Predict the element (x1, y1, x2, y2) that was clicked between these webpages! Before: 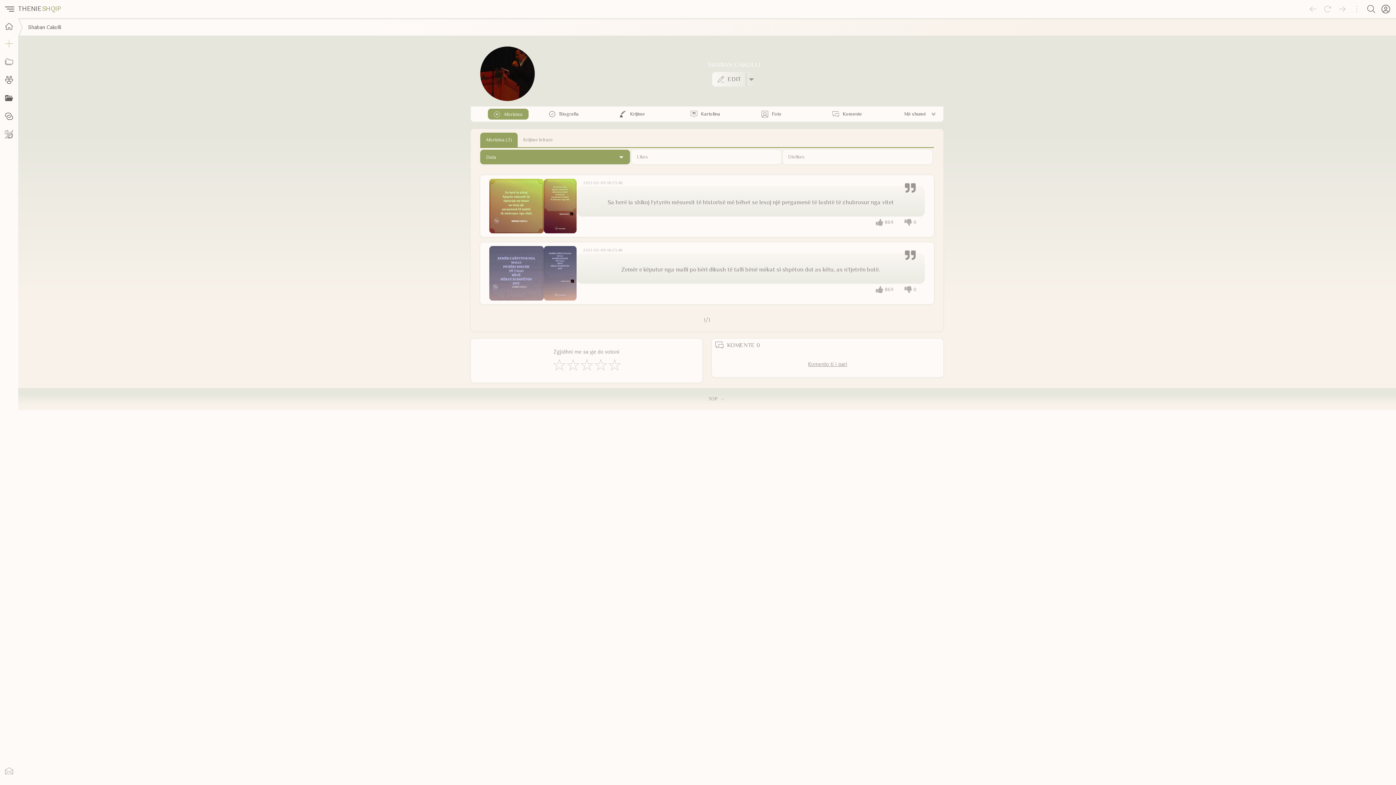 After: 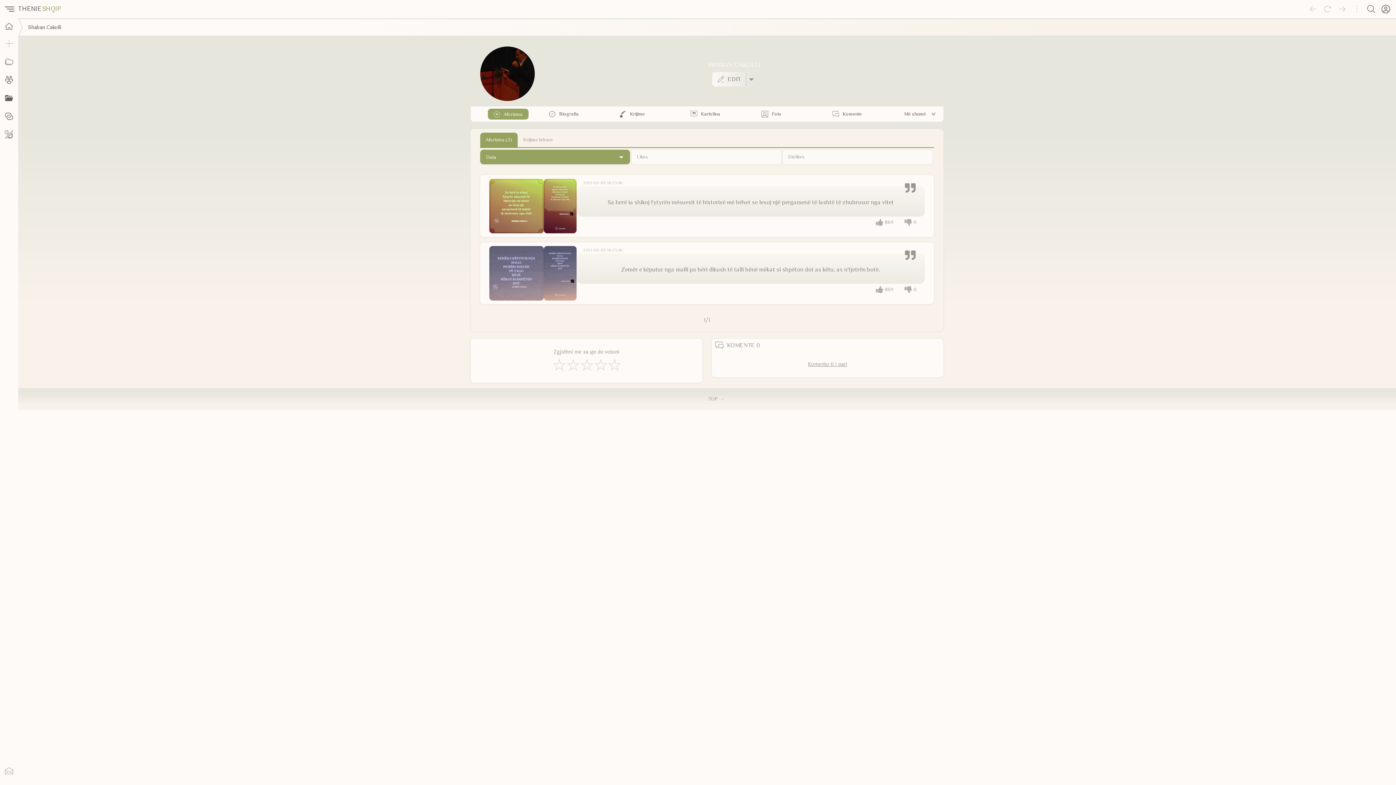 Action: label: Kartolina bbox: (685, 106, 756, 123)